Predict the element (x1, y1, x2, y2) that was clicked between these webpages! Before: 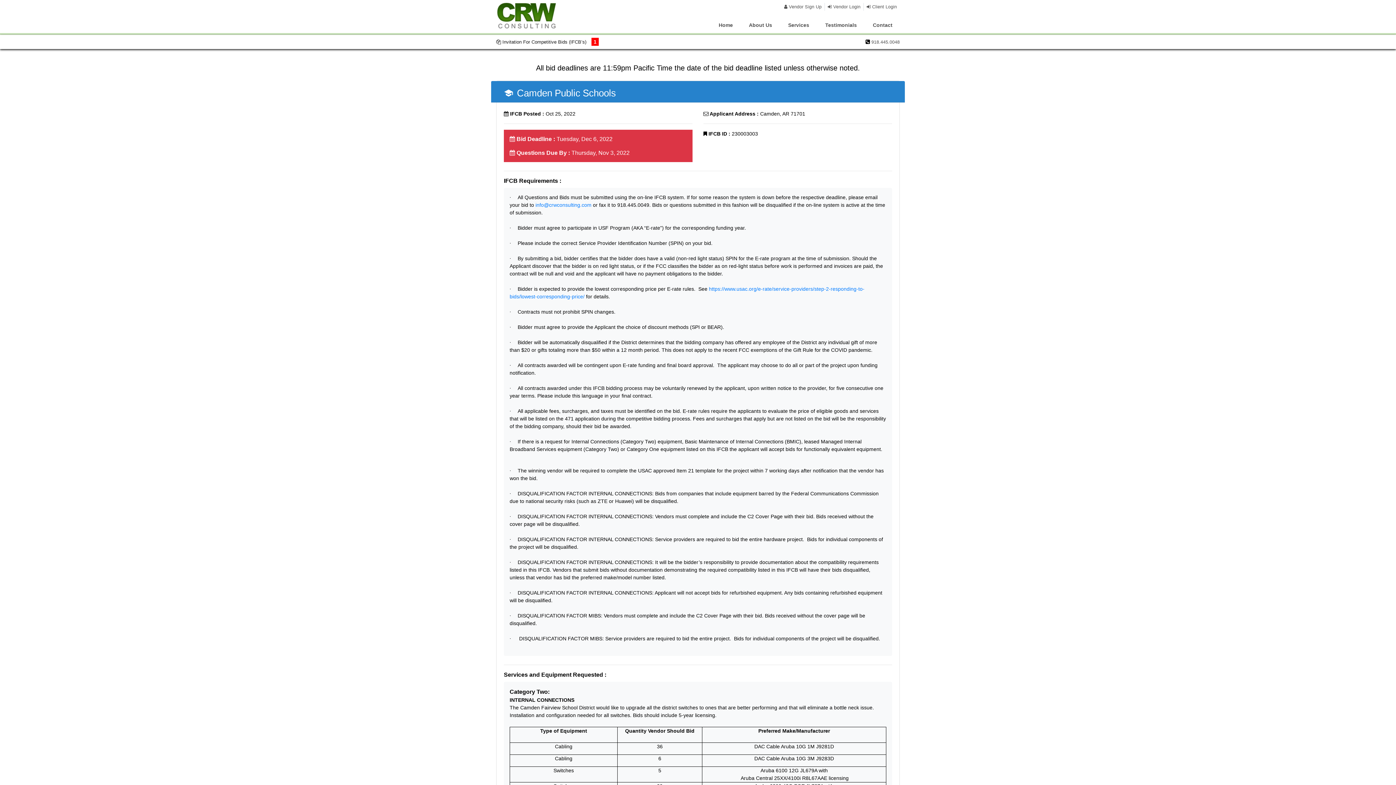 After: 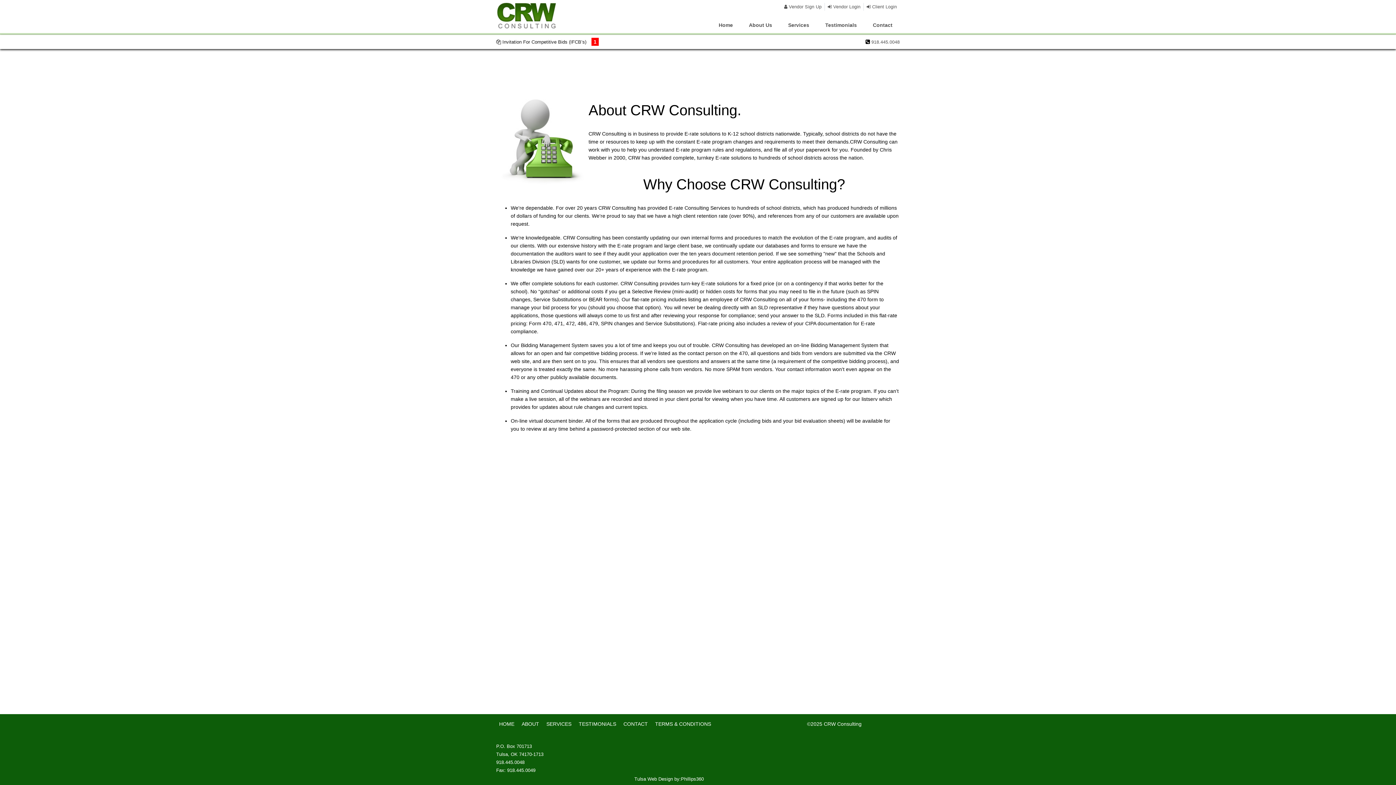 Action: bbox: (743, 22, 777, 28) label: About Us